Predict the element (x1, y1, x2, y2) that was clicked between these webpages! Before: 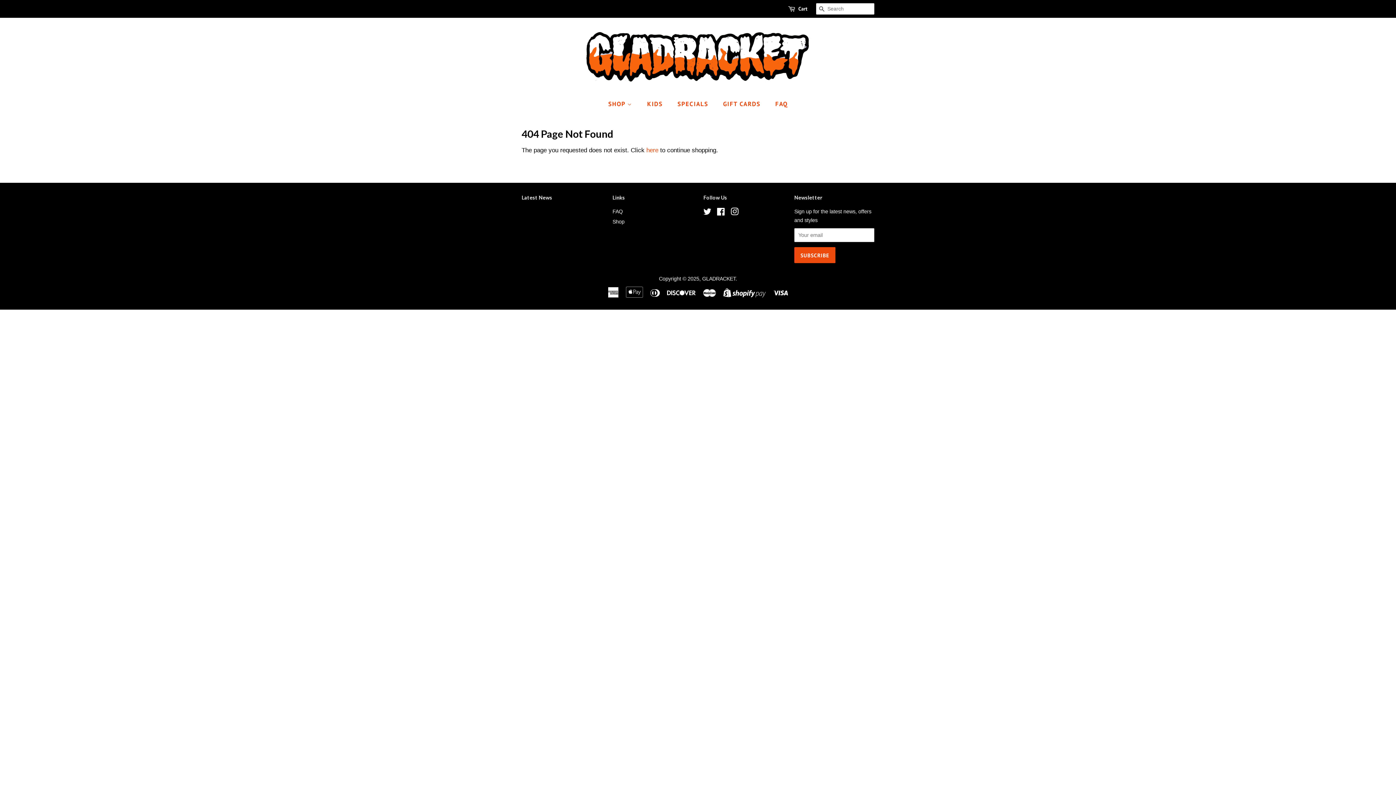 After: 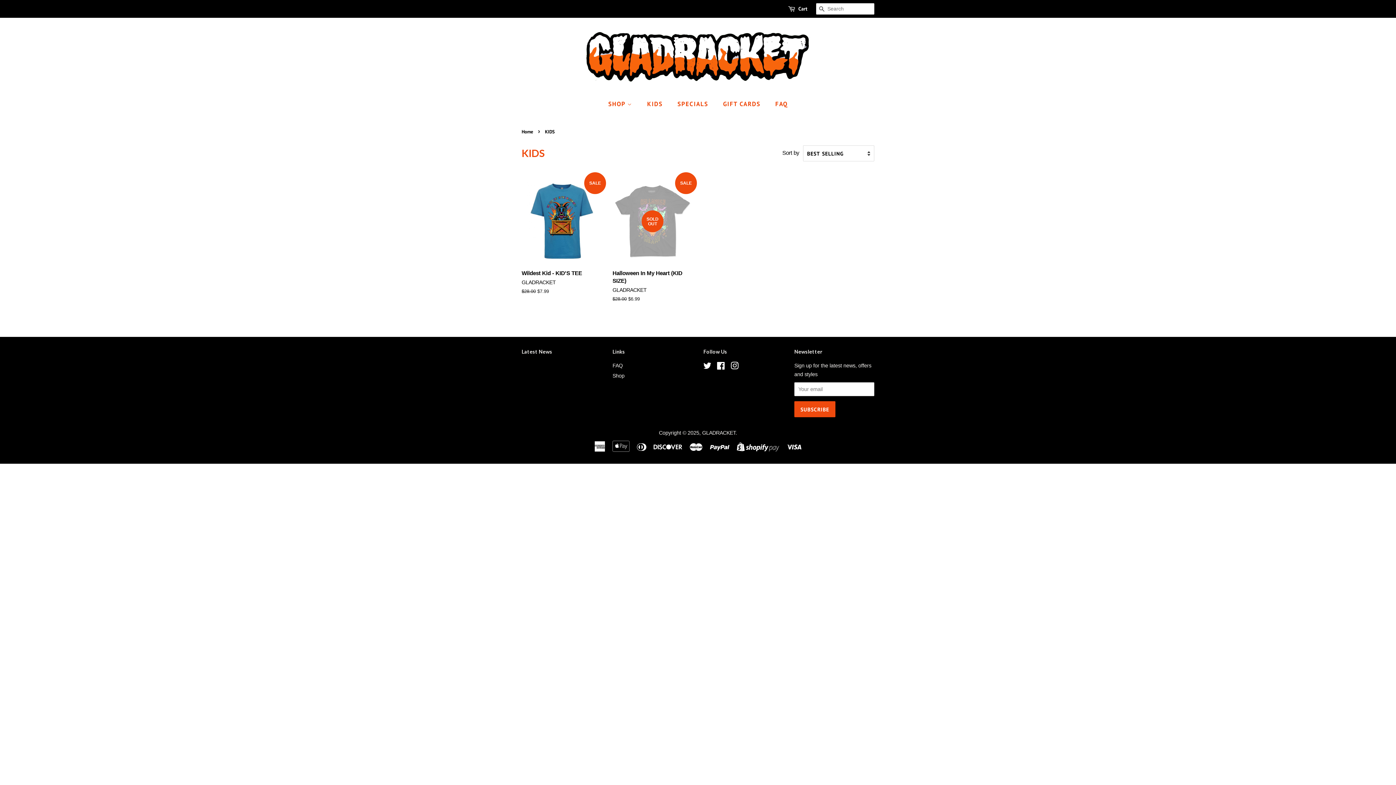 Action: bbox: (641, 96, 670, 111) label: KIDS